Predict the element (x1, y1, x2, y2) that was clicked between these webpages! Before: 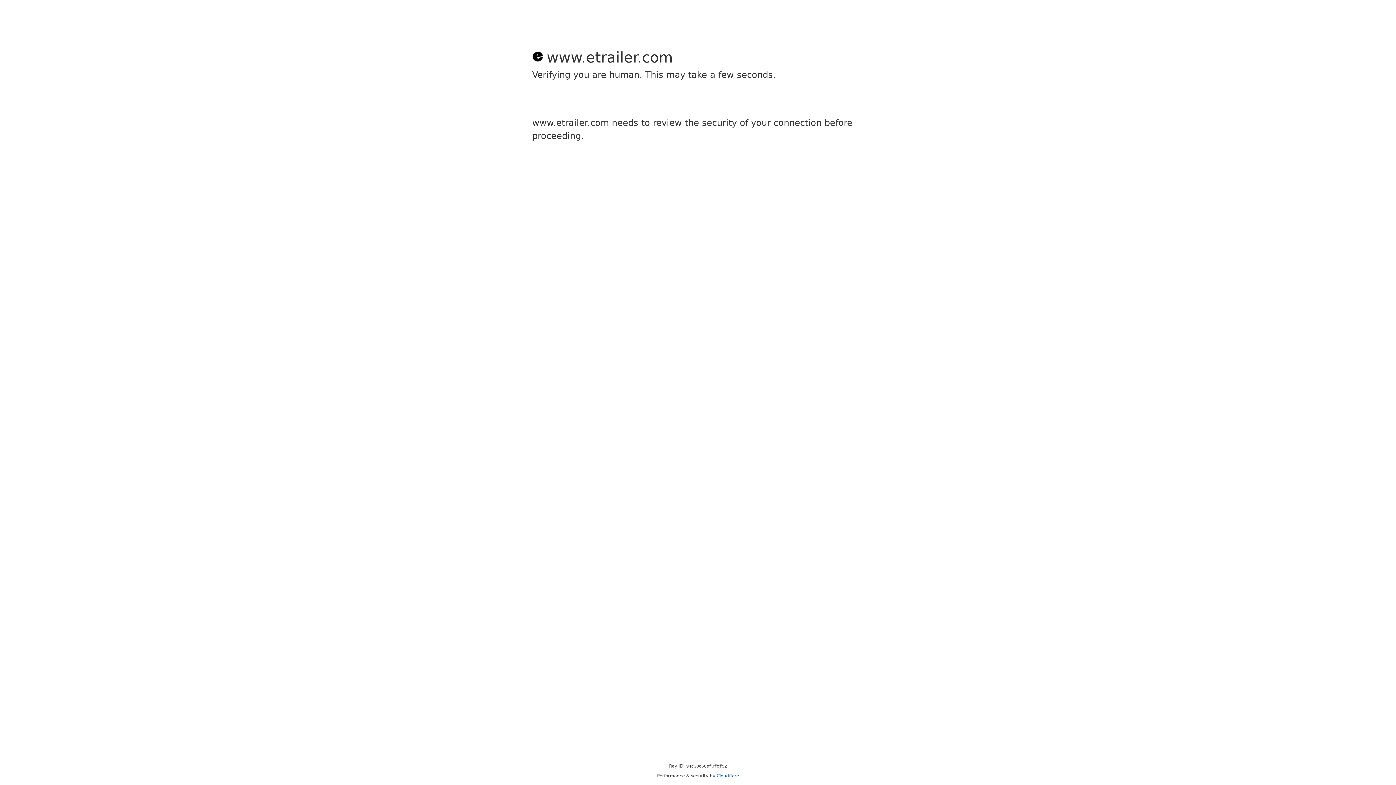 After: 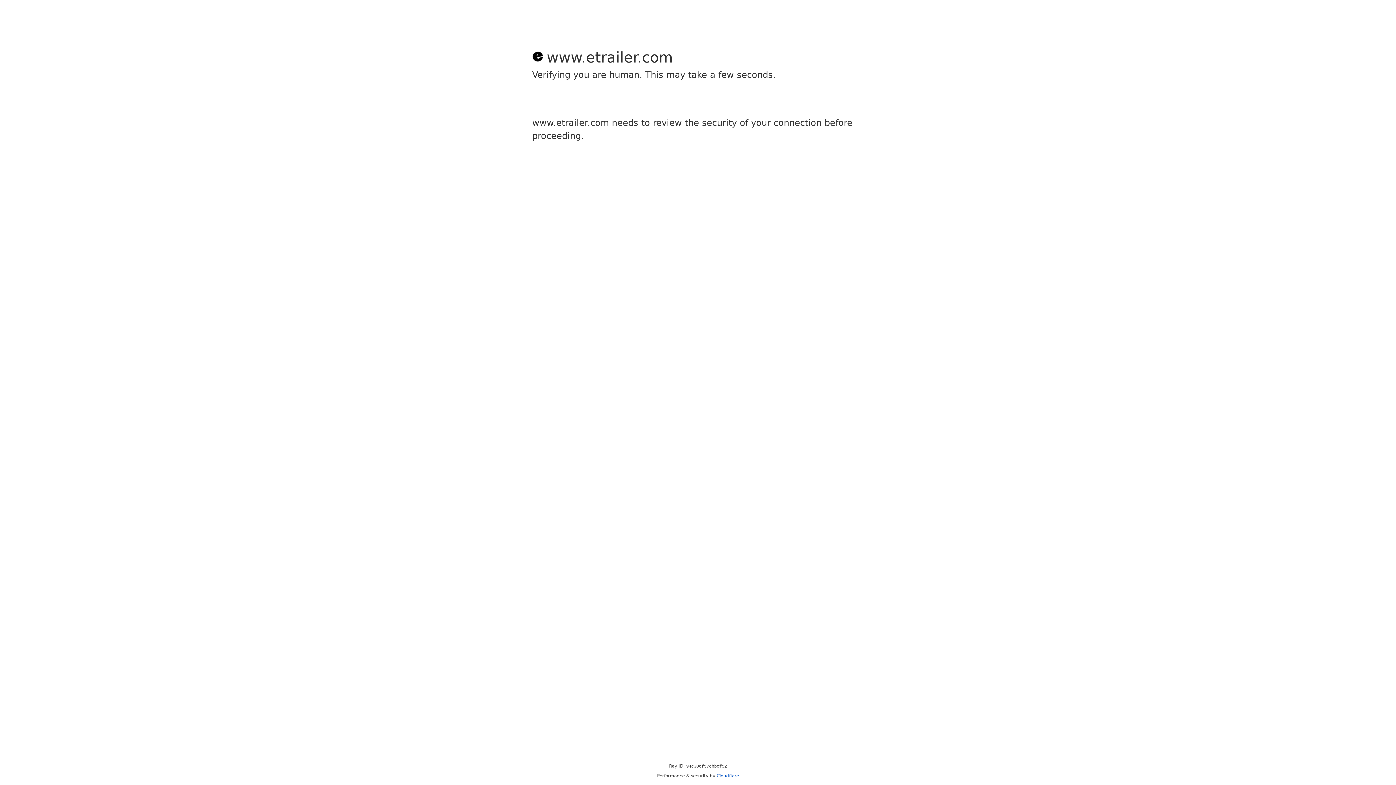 Action: bbox: (716, 773, 739, 778) label: Cloudflare